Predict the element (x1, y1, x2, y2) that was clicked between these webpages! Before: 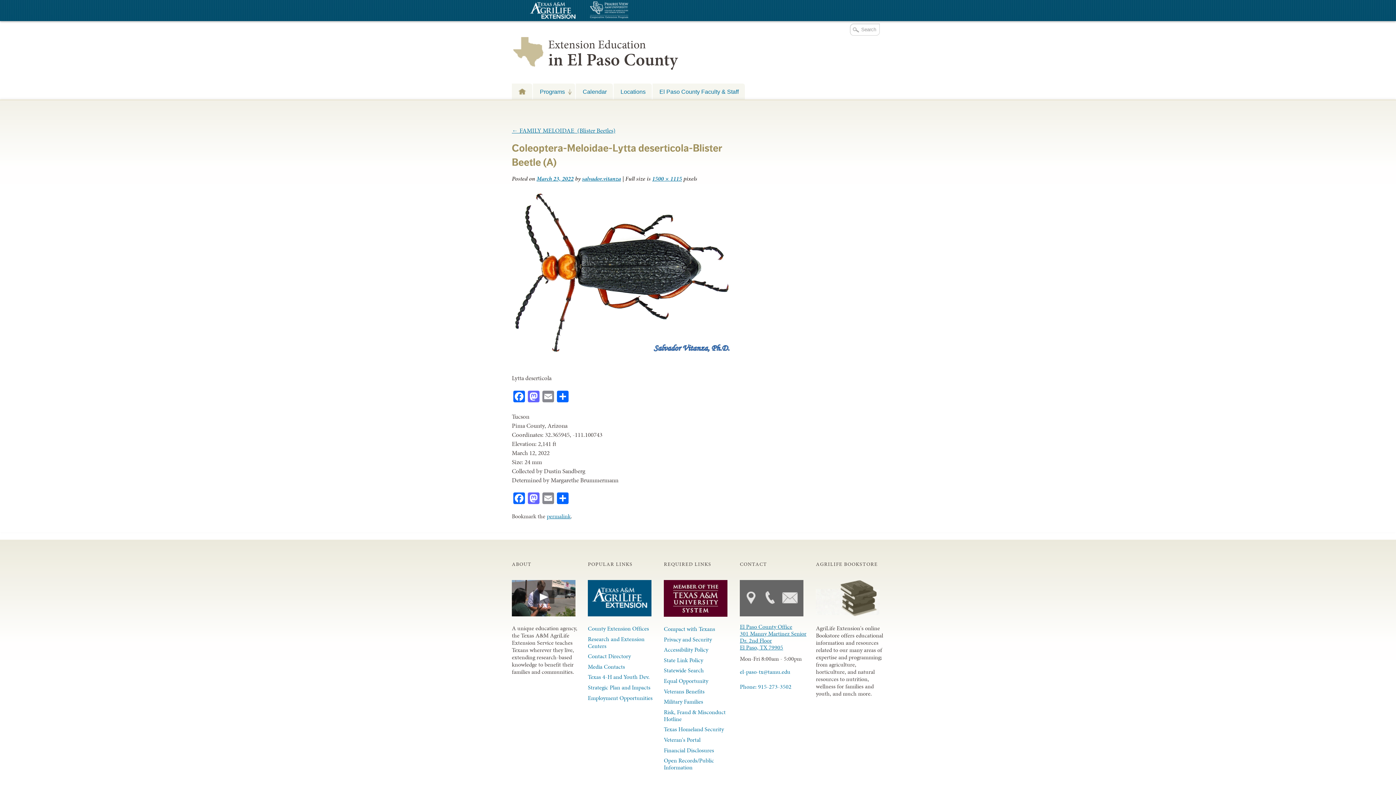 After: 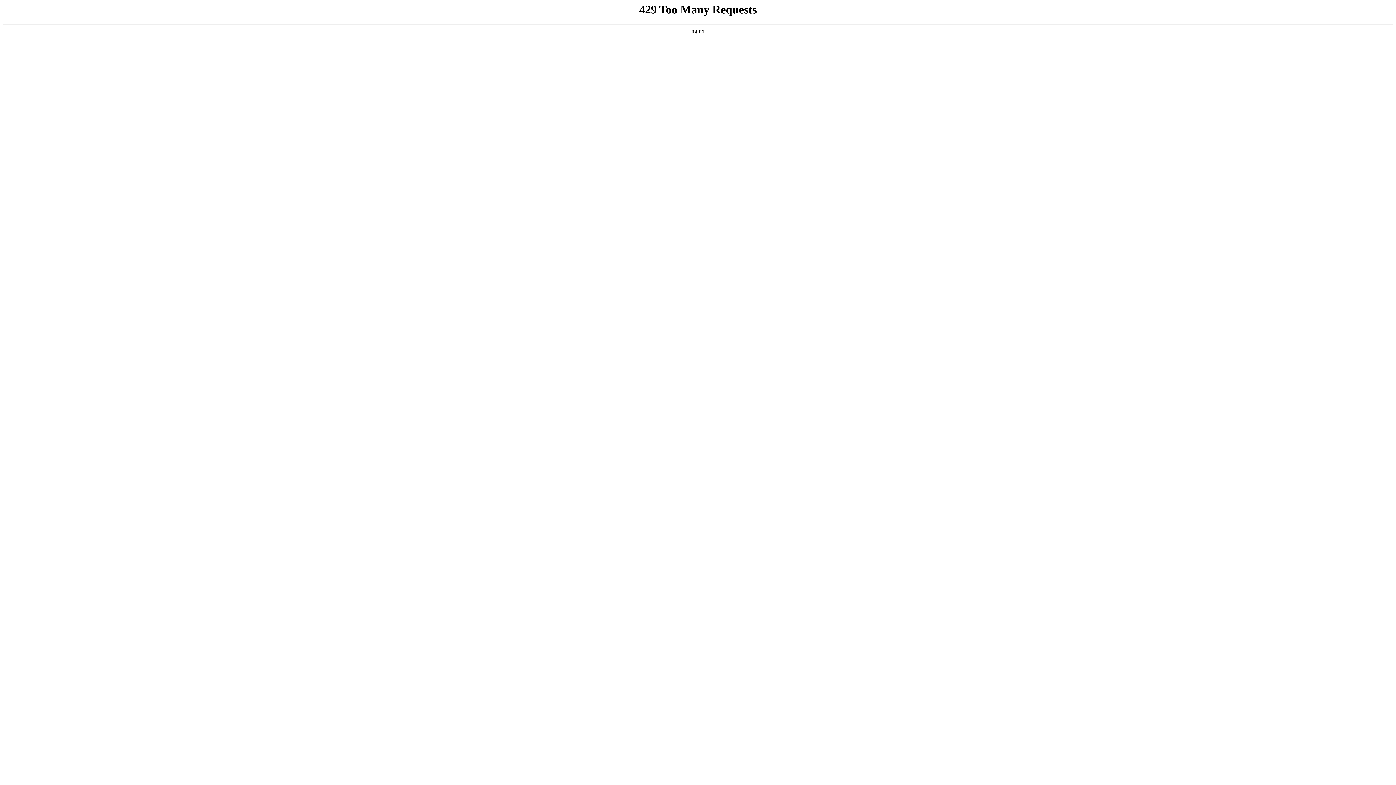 Action: label: Research and Extension Centers bbox: (588, 634, 655, 651)